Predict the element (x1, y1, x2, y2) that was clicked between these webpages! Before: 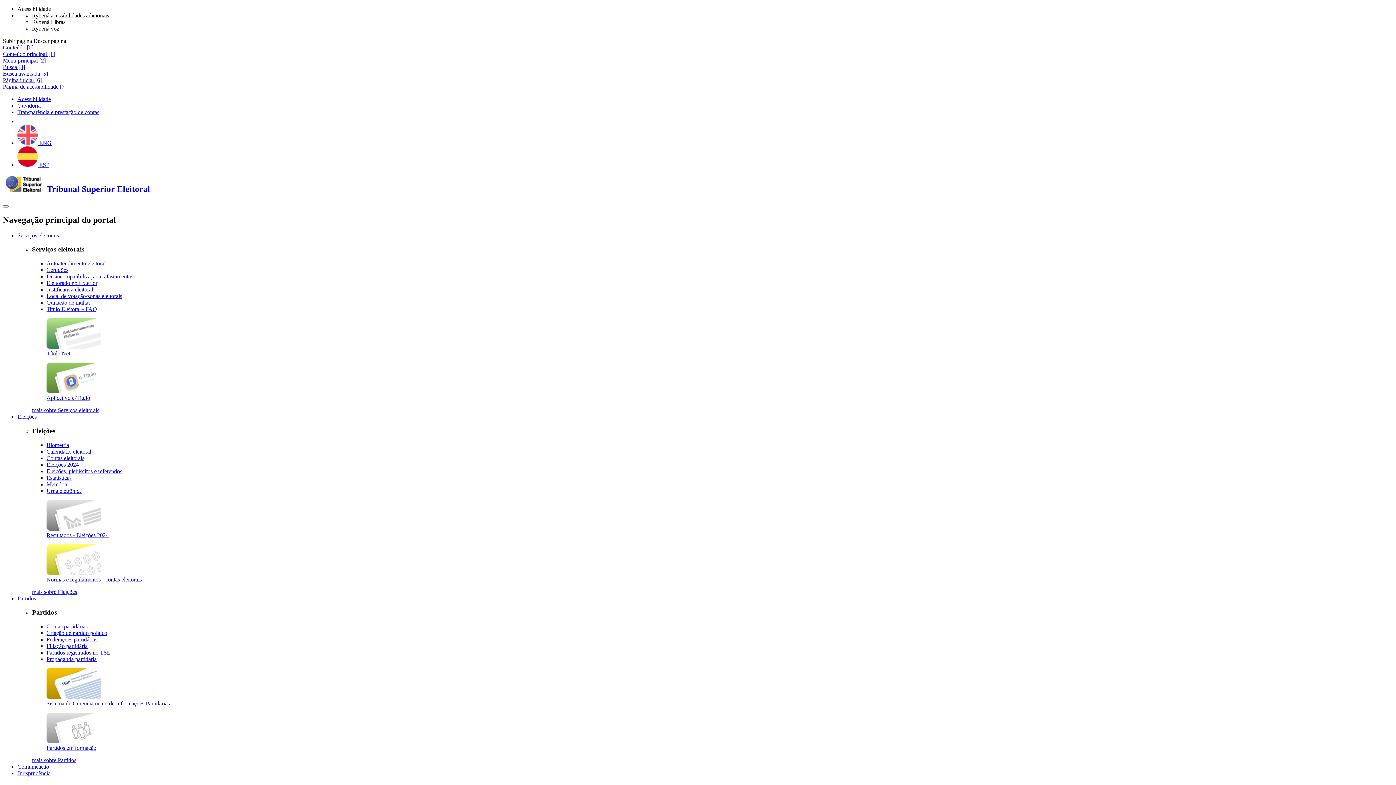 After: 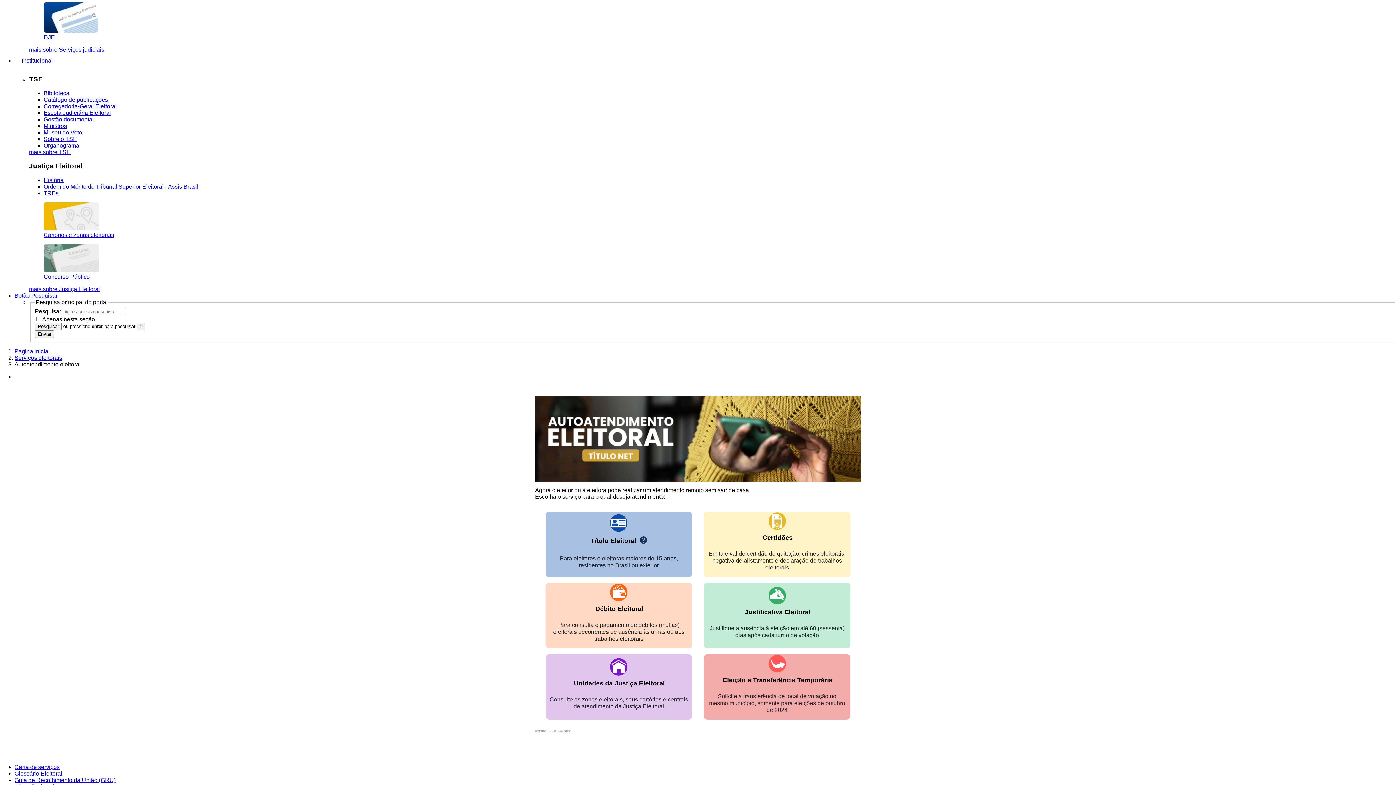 Action: bbox: (46, 260, 105, 266) label: Autoatendimento eleitoral